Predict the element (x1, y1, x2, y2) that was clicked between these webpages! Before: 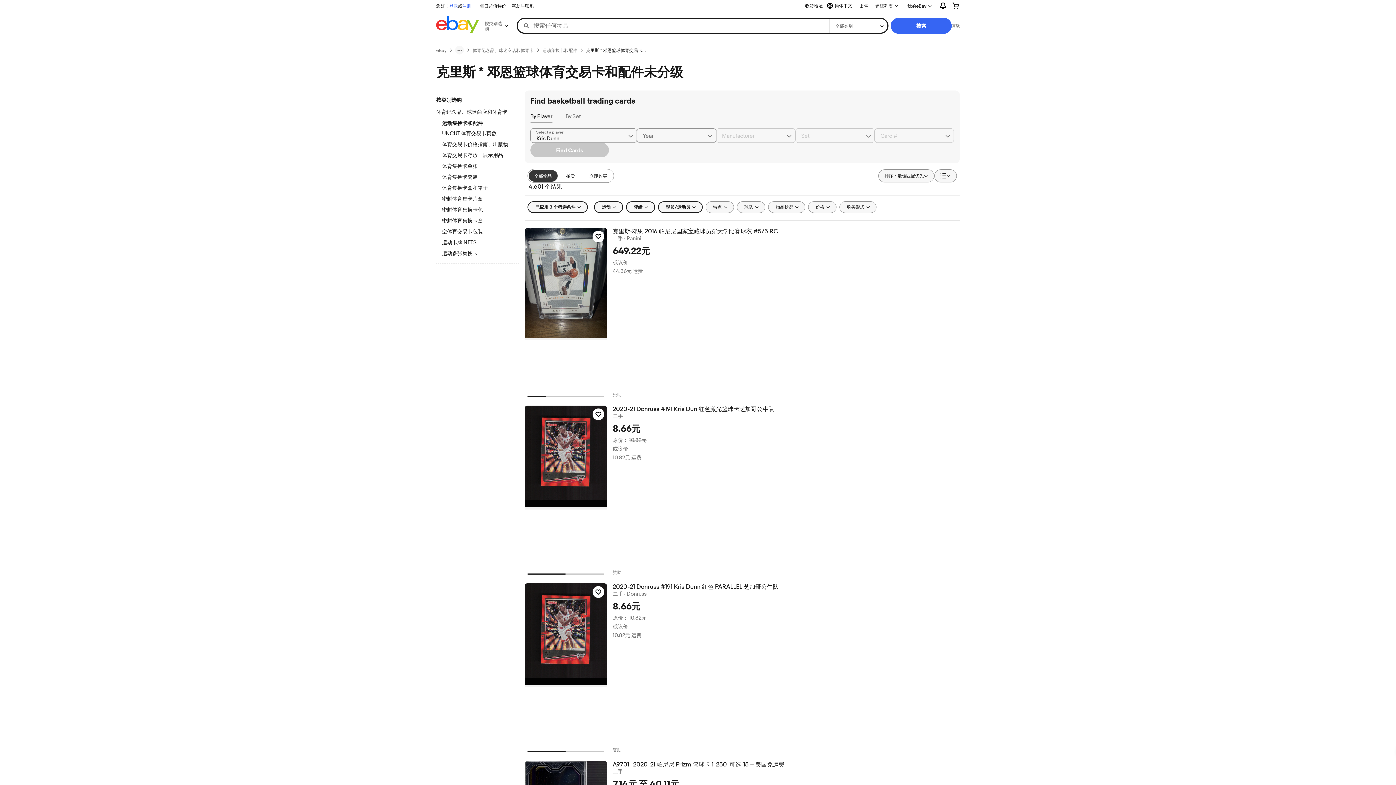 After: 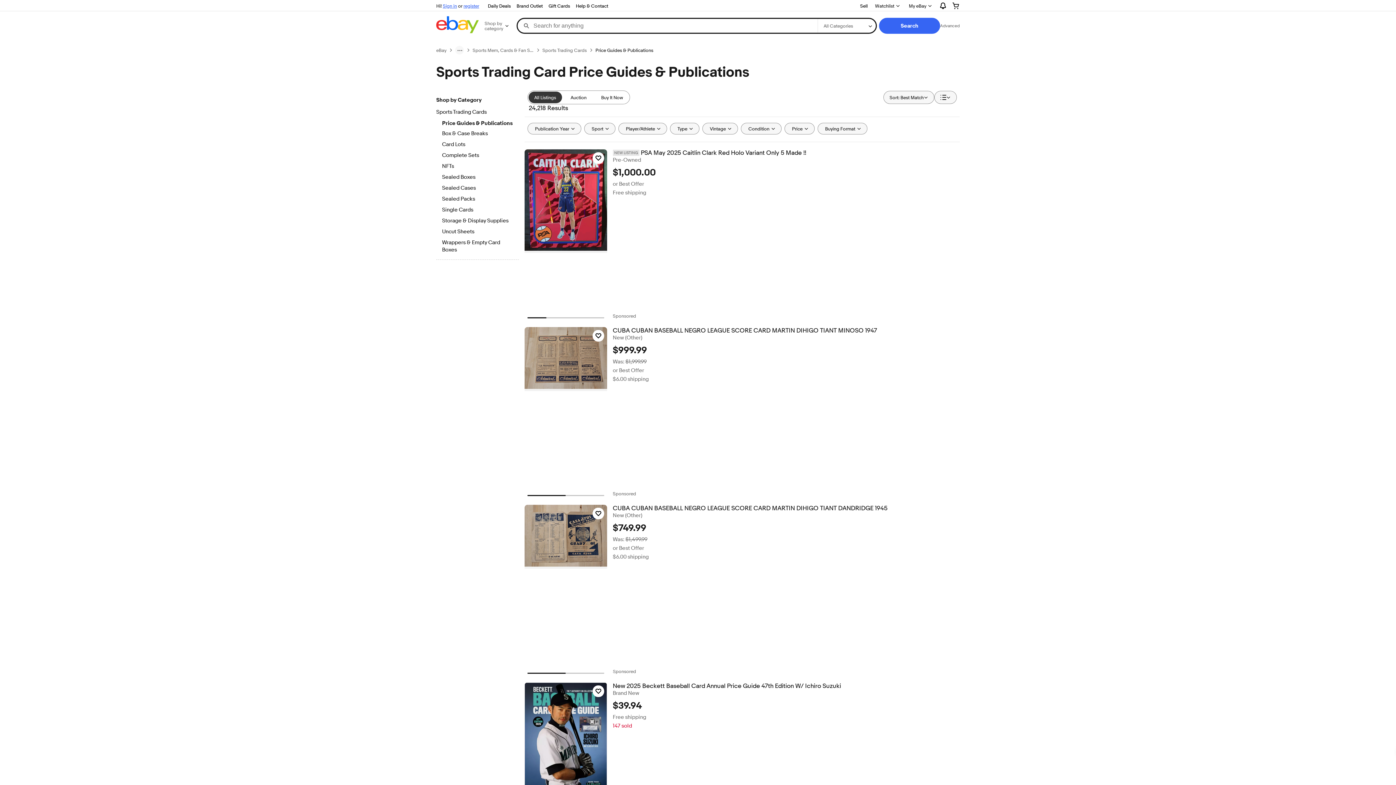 Action: bbox: (442, 141, 512, 149) label: 体育交易卡价格指南、出版物